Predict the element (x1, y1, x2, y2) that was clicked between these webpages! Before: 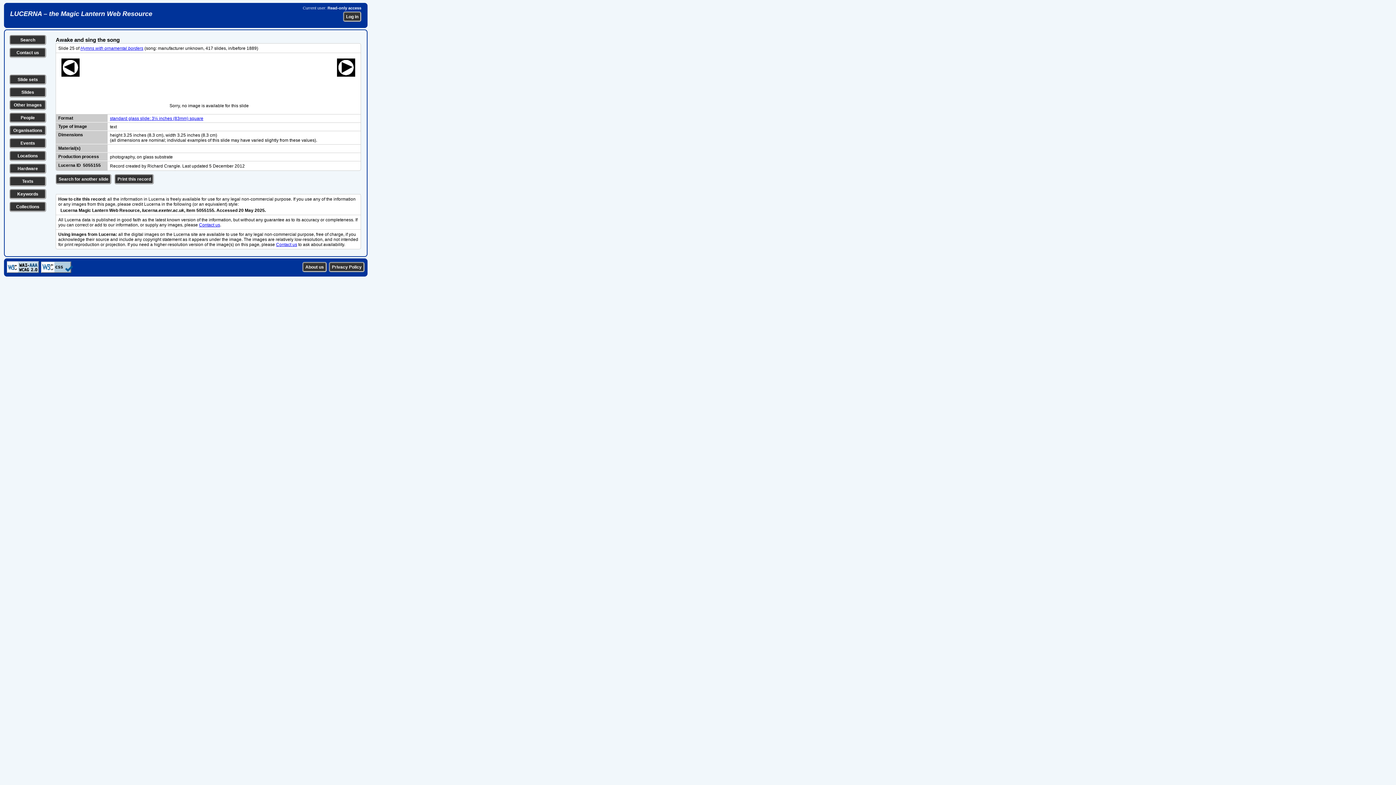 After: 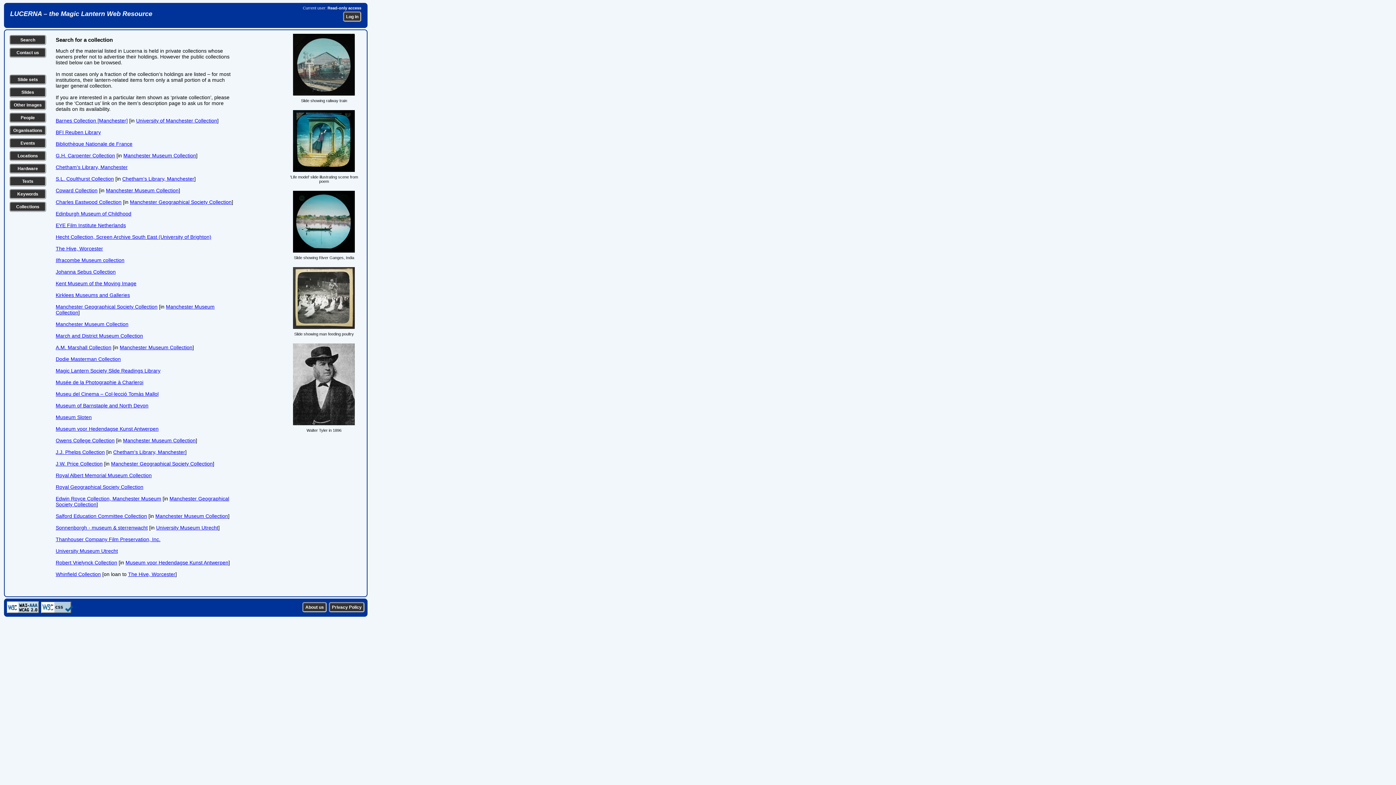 Action: label: Collections bbox: (16, 204, 39, 209)